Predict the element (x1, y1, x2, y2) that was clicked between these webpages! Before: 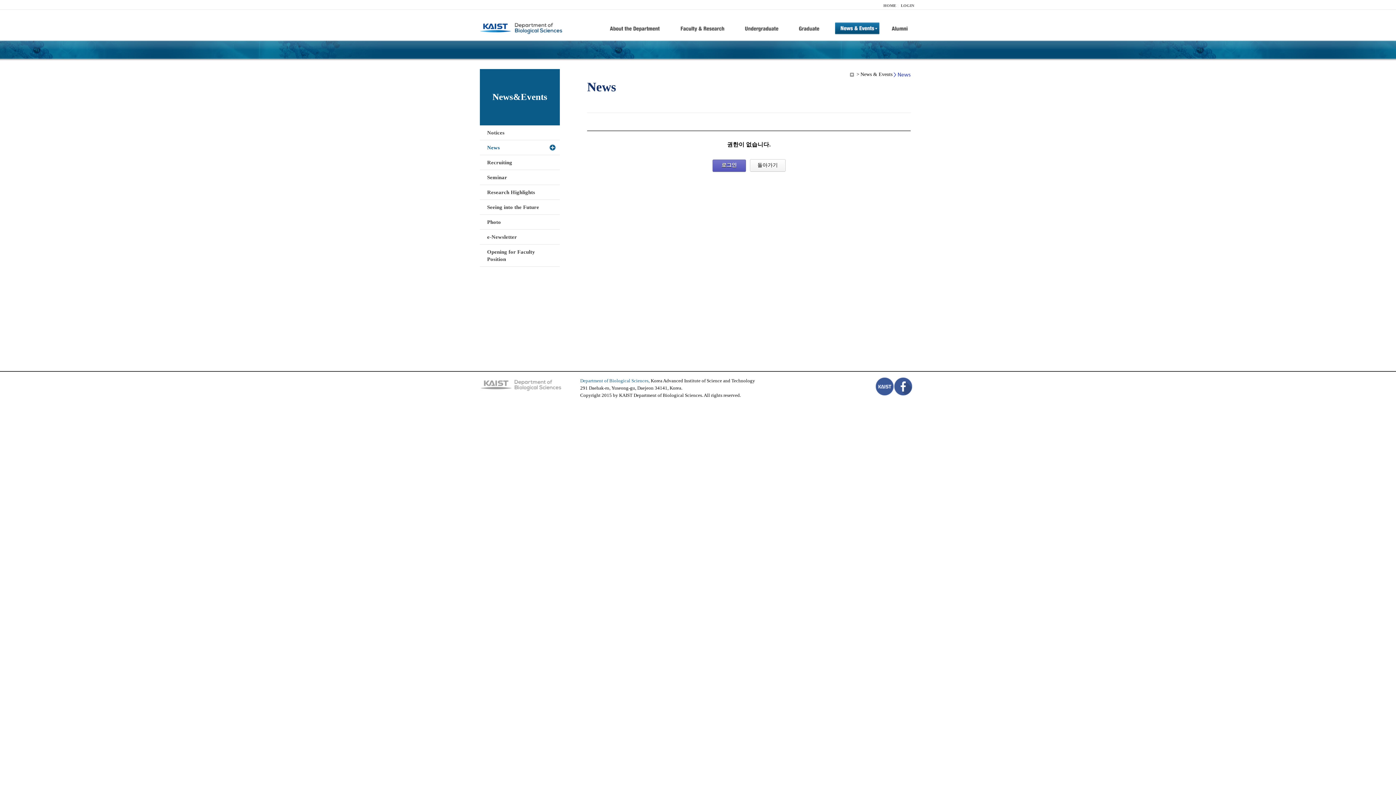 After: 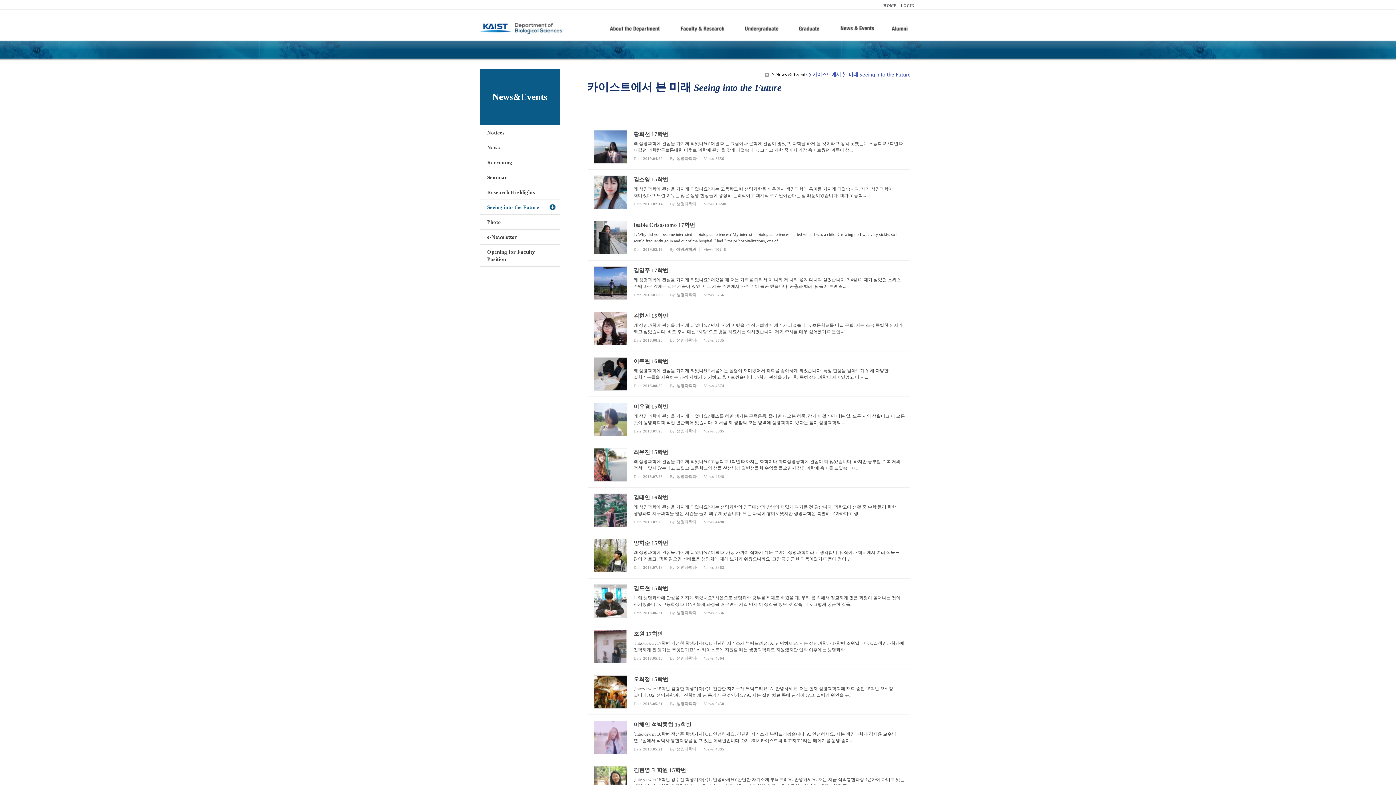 Action: bbox: (480, 200, 560, 214) label: Seeing into the Future